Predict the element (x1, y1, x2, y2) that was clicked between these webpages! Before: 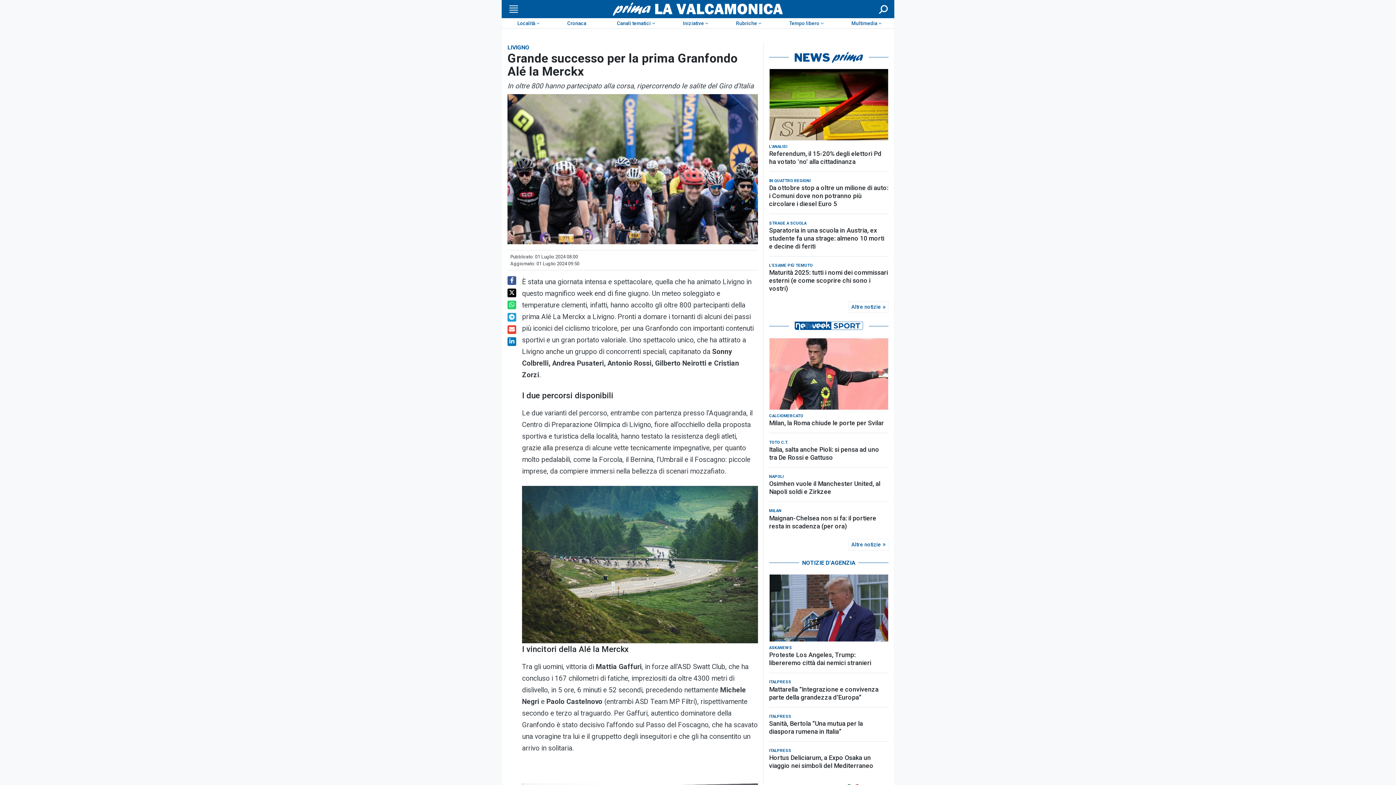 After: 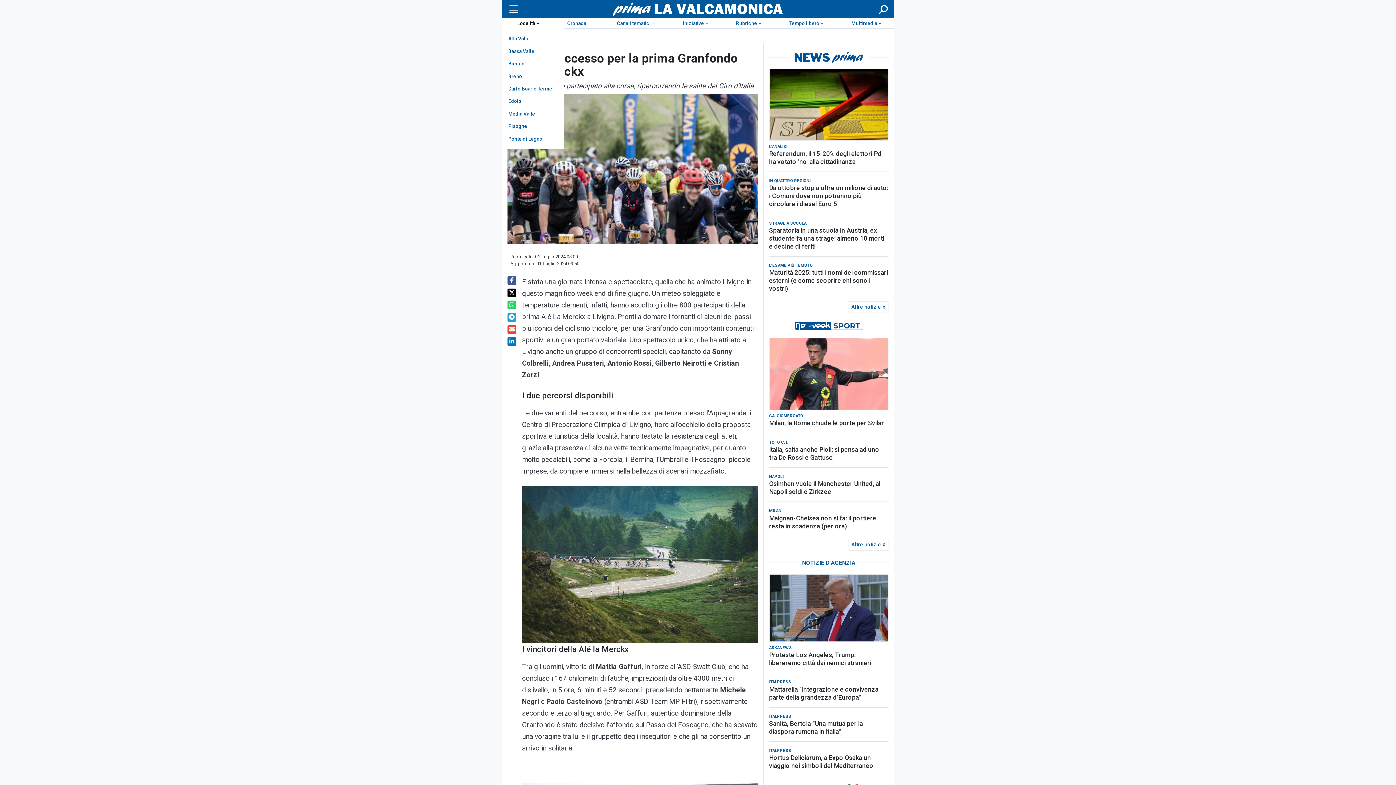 Action: bbox: (502, 18, 552, 28) label: Località